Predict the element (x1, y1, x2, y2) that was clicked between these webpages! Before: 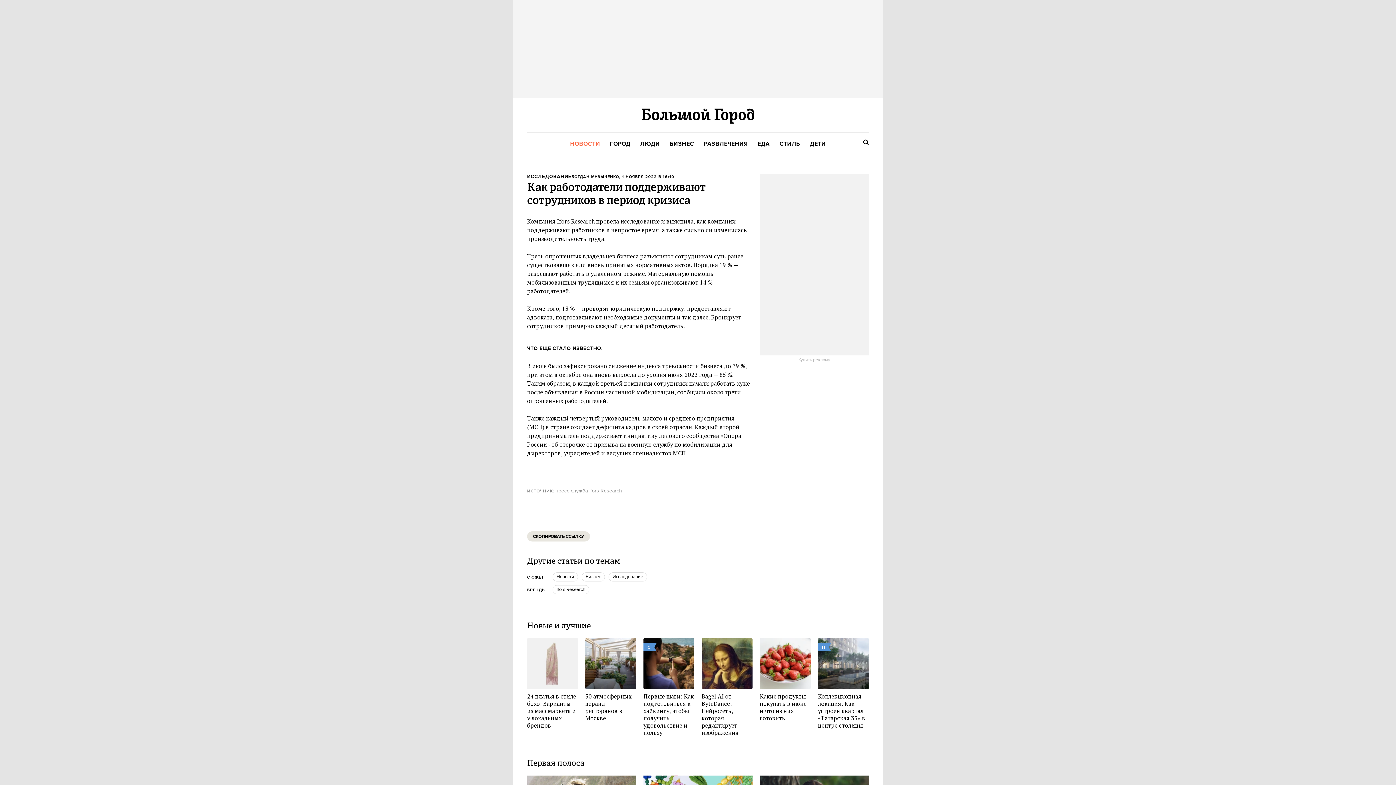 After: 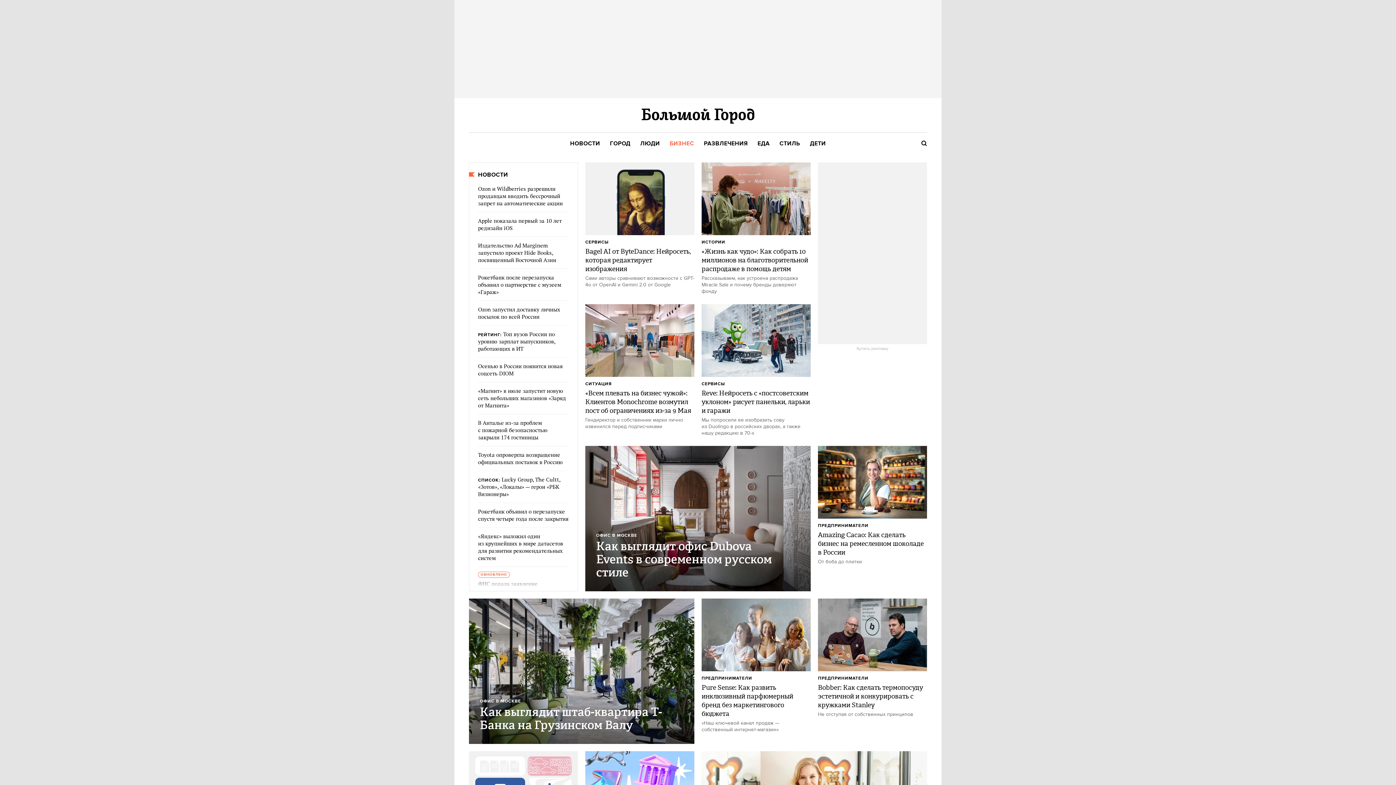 Action: bbox: (669, 140, 694, 148) label: БИЗНЕС